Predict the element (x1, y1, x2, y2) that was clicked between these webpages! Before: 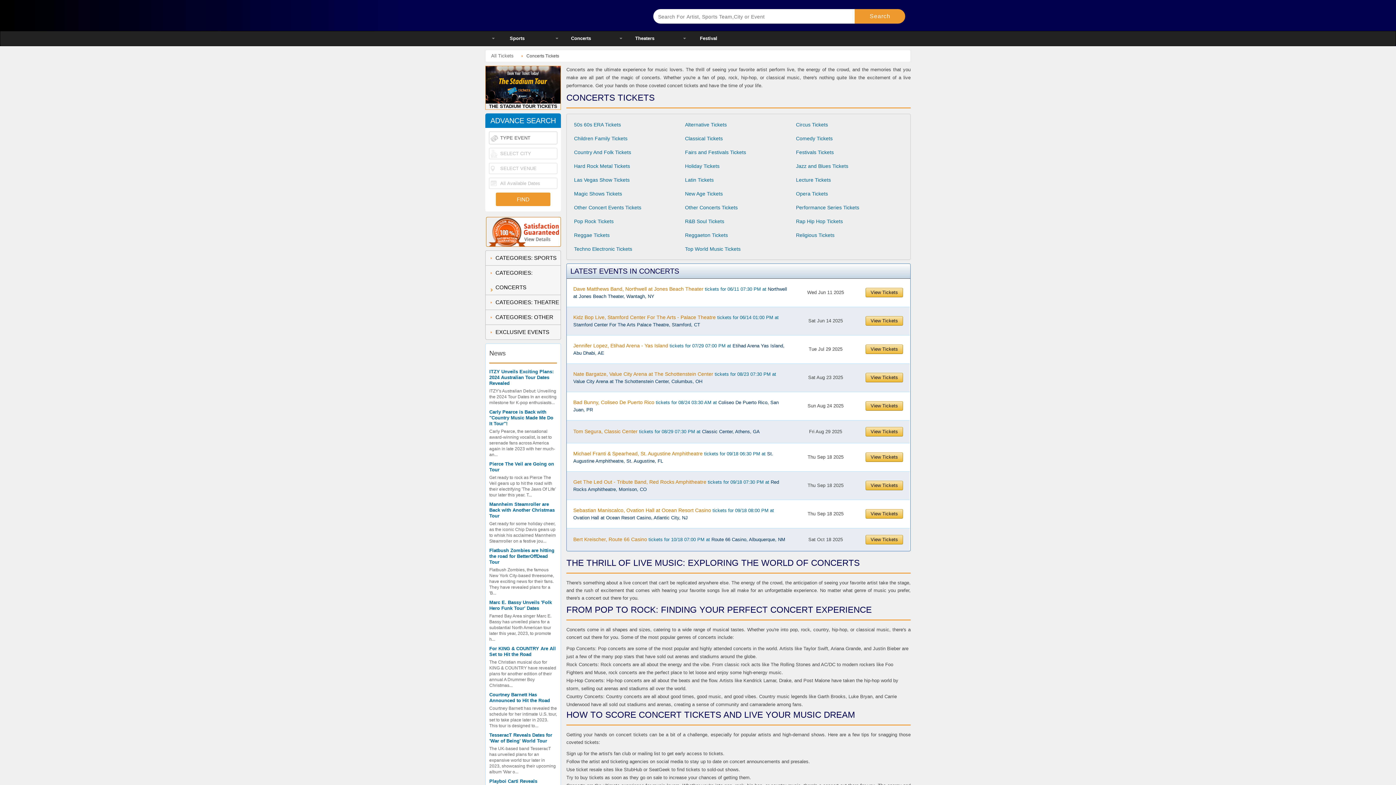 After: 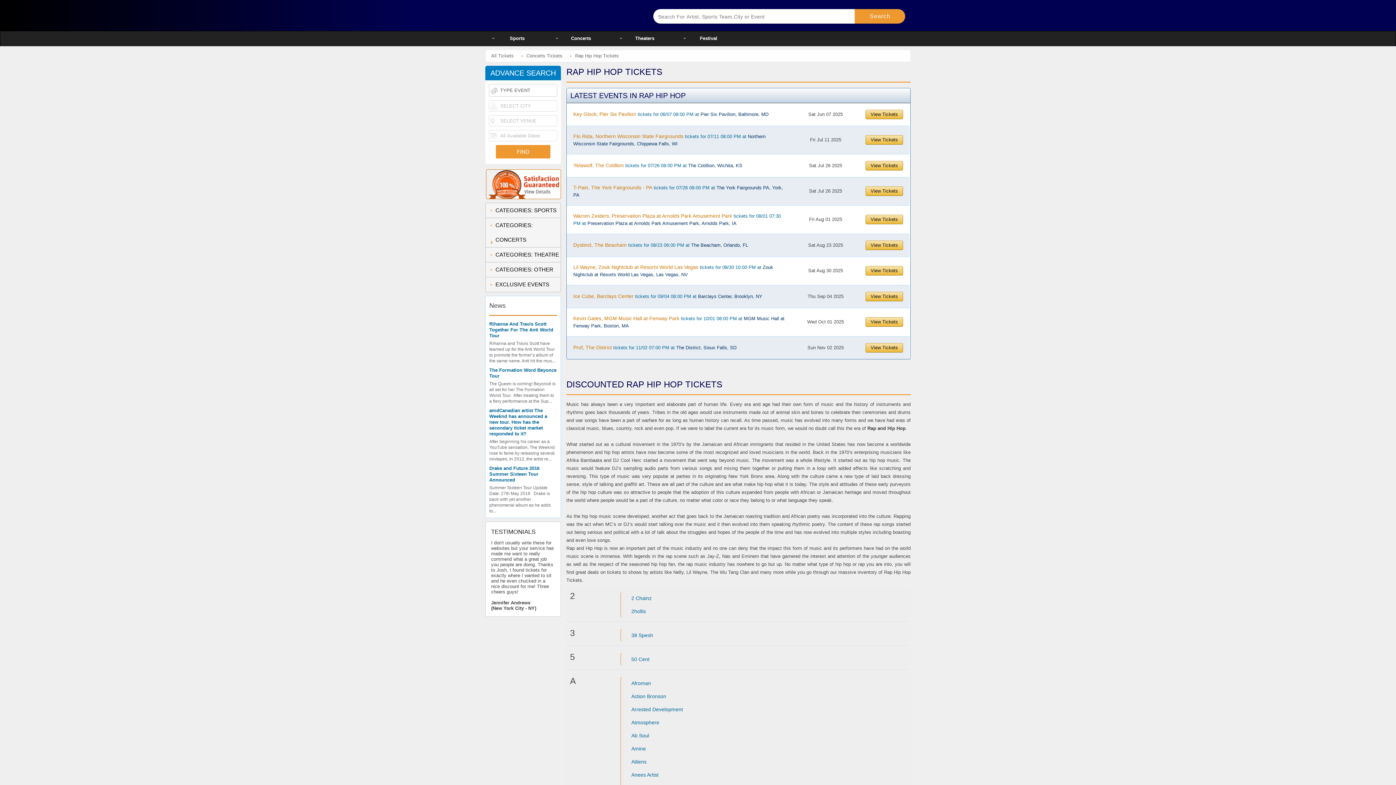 Action: label: Rap Hip Hop Tickets bbox: (792, 215, 903, 227)